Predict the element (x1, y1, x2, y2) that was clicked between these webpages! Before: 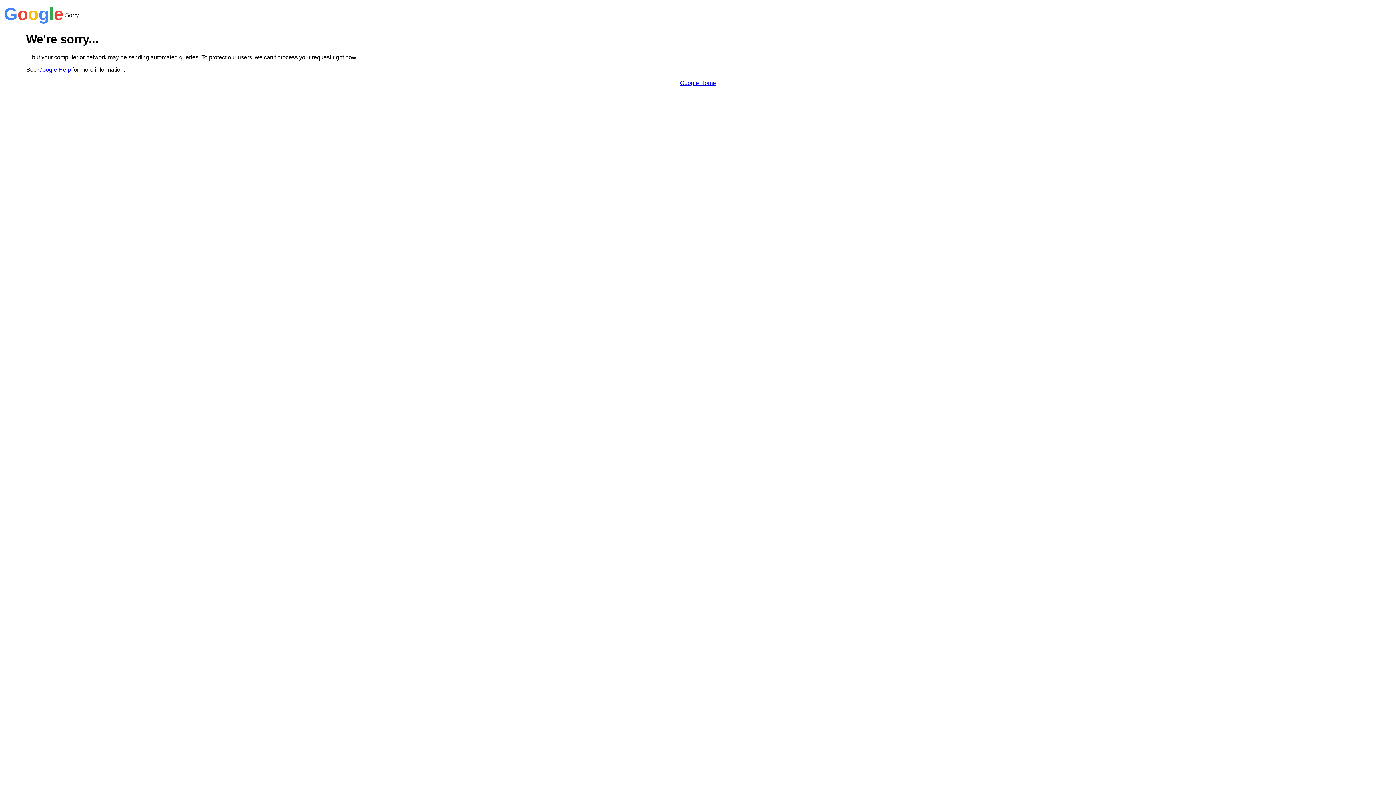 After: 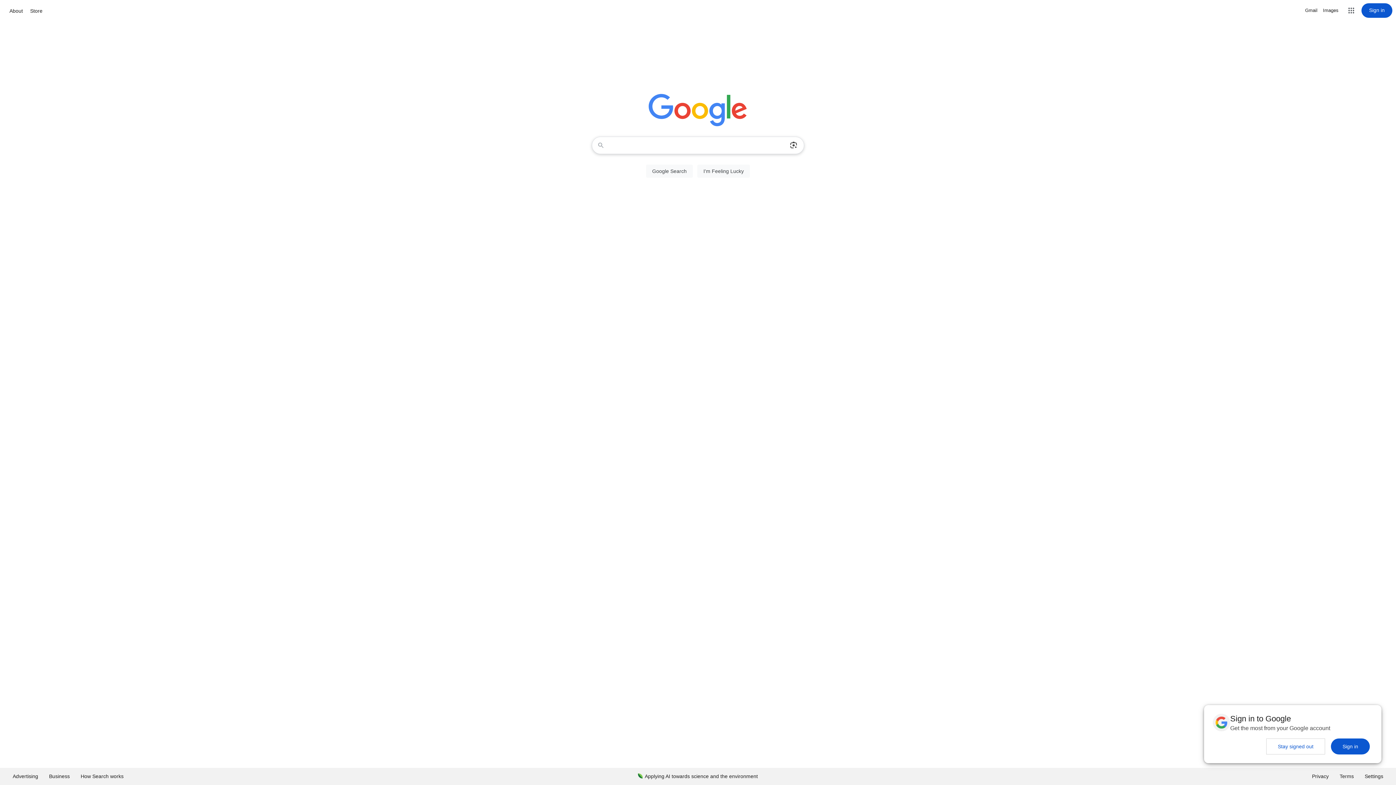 Action: bbox: (680, 79, 716, 86) label: Google Home